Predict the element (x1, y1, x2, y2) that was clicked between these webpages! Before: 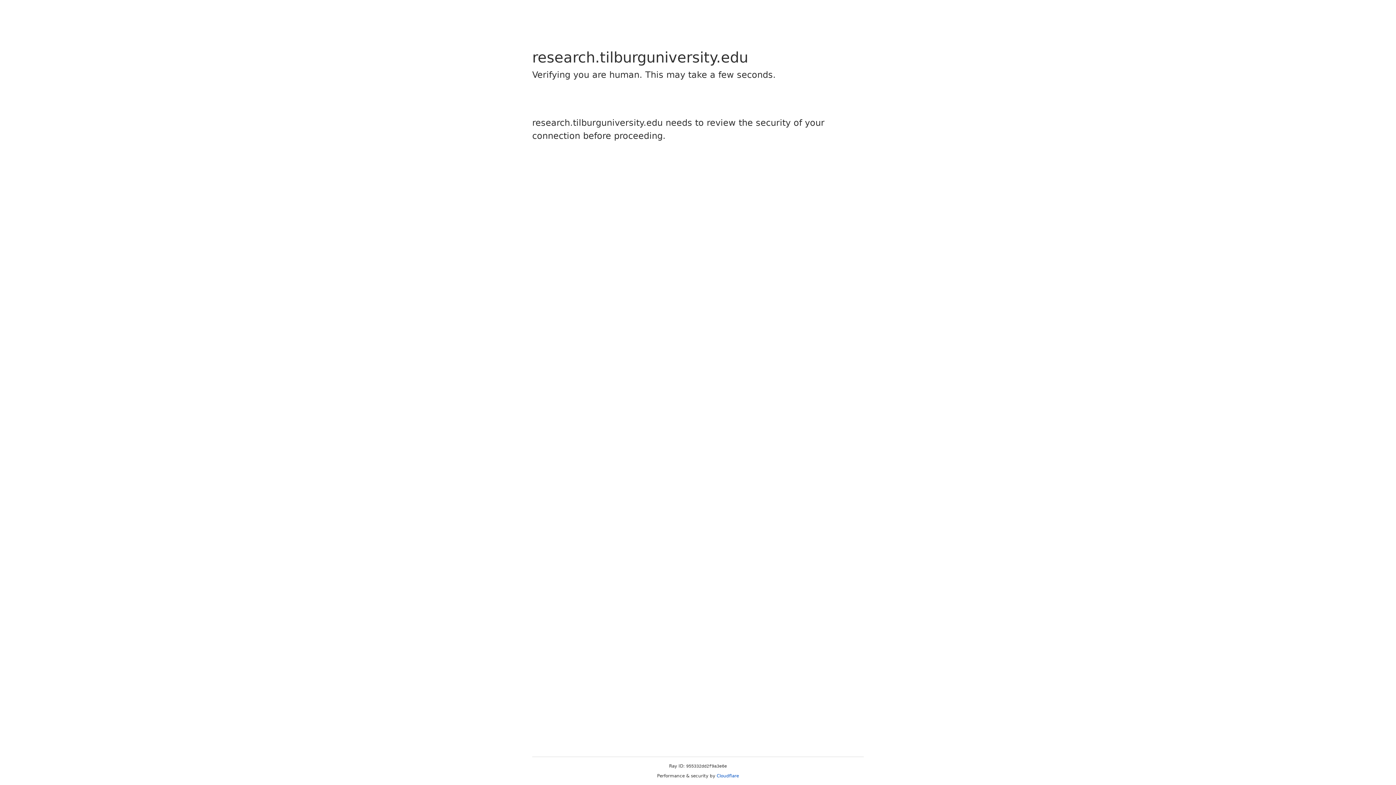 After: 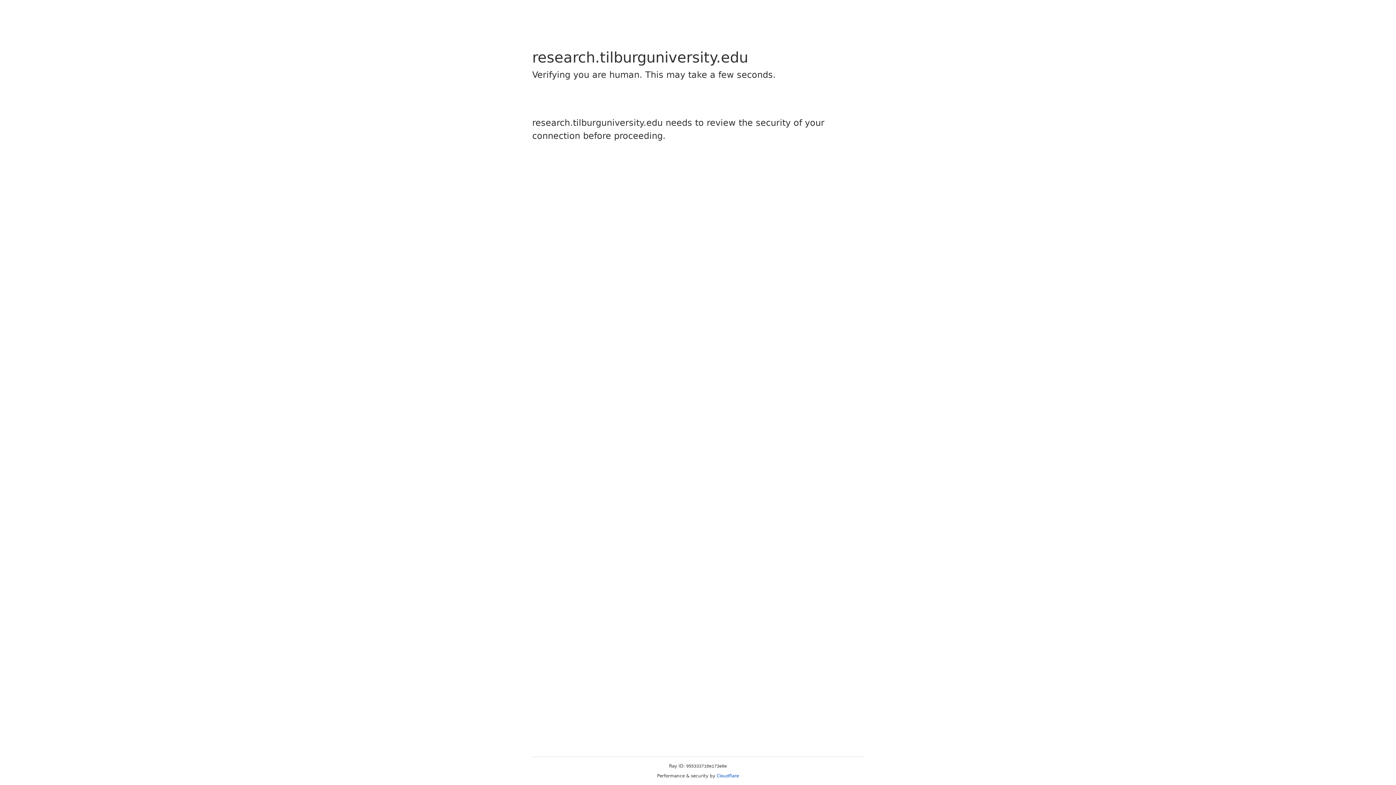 Action: bbox: (716, 773, 739, 778) label: Cloudflare